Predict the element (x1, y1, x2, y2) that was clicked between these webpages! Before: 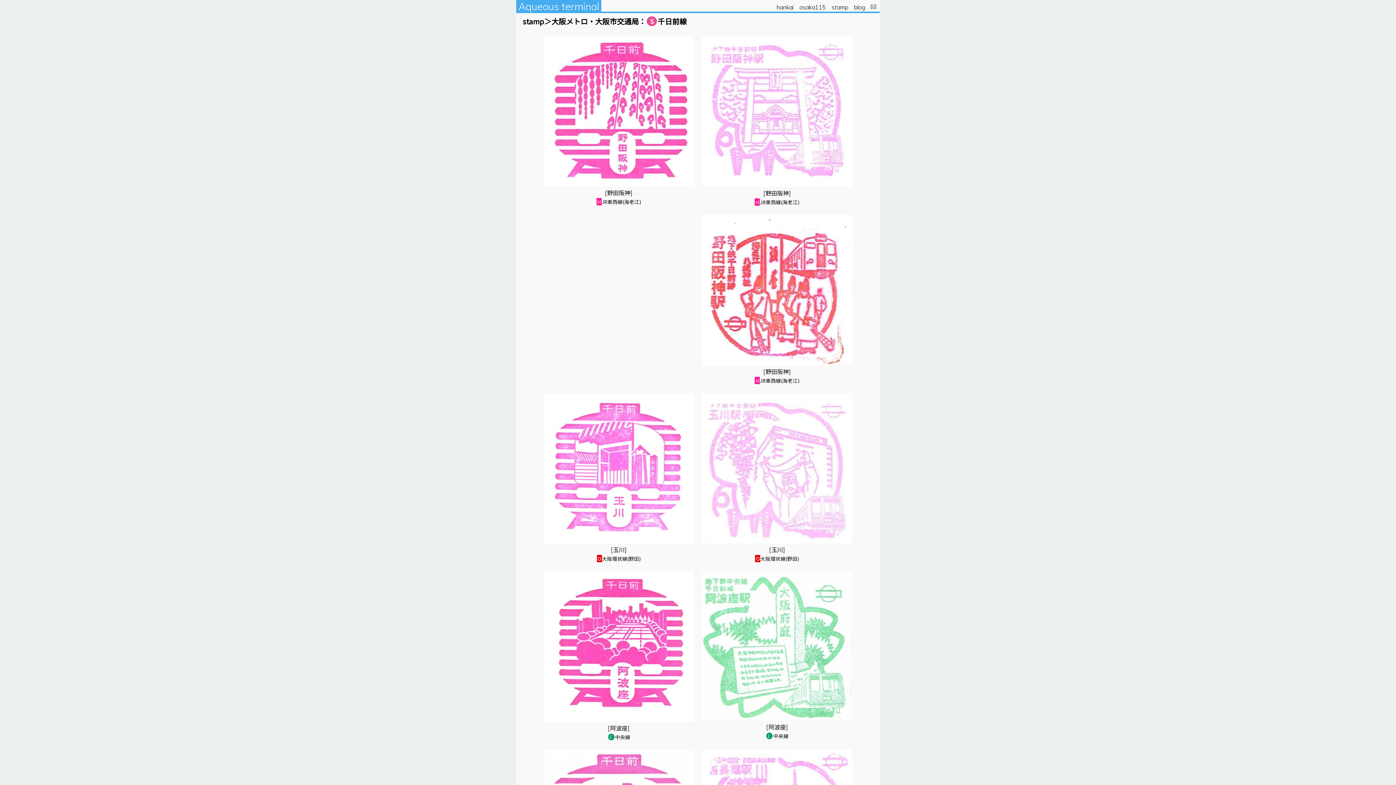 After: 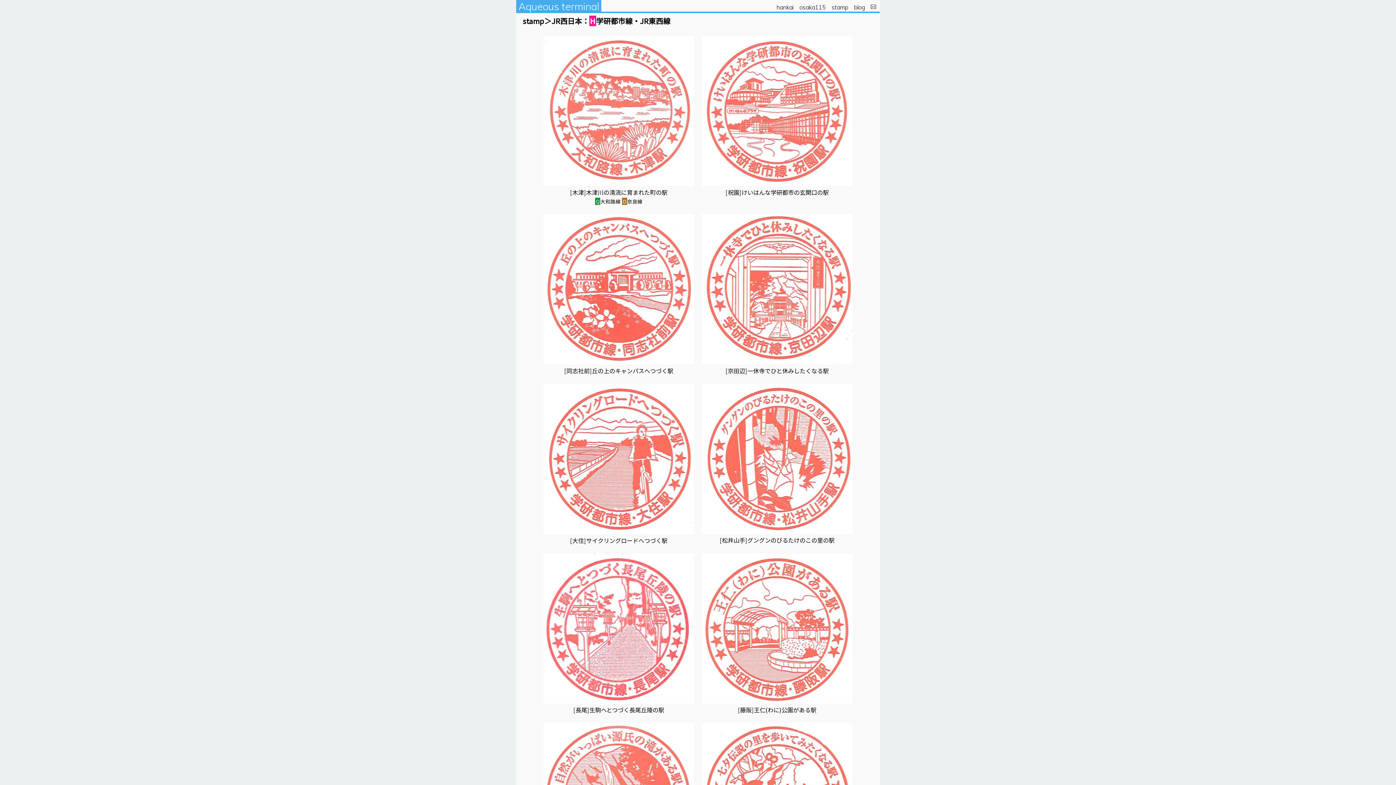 Action: bbox: (755, 198, 799, 205) label: HJR東西線(海老江)